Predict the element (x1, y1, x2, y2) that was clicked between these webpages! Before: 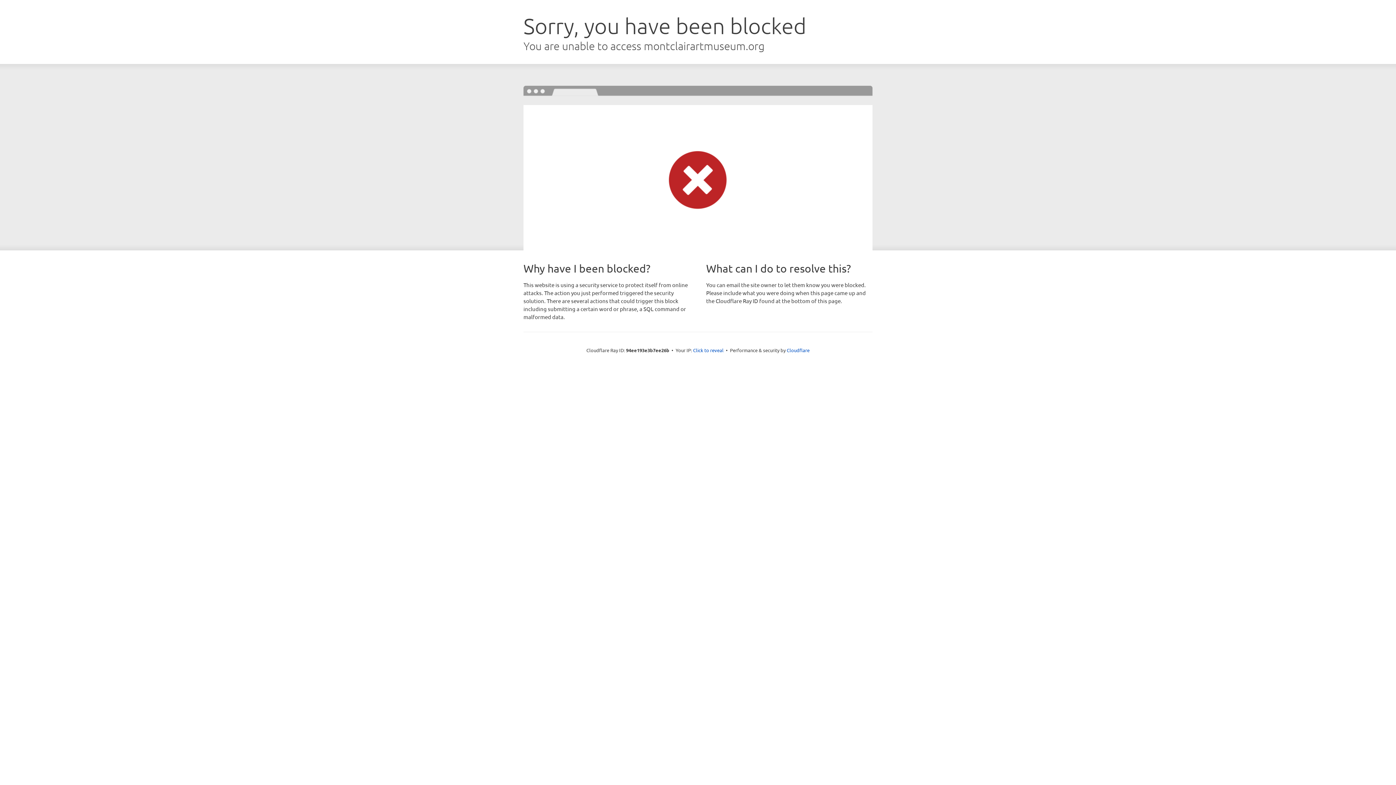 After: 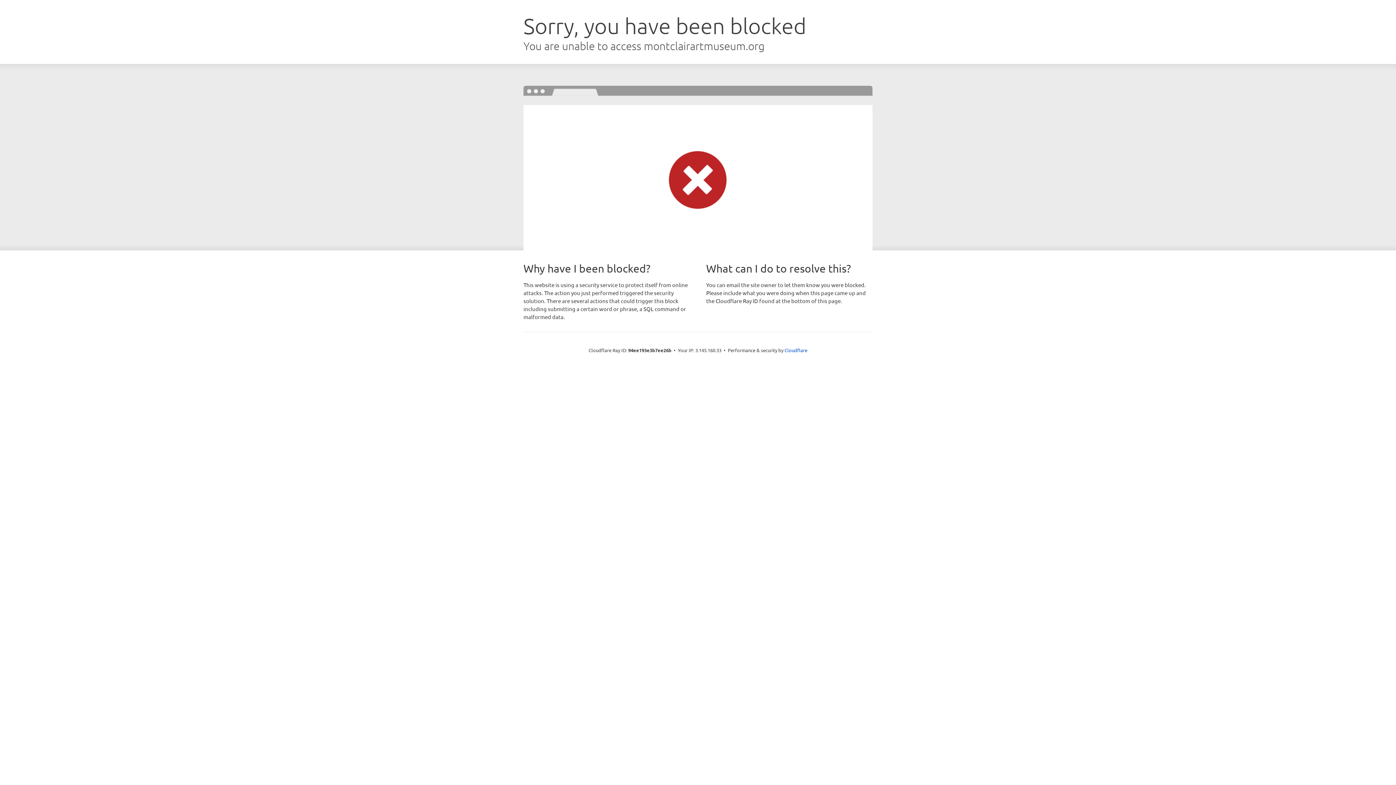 Action: bbox: (693, 346, 723, 353) label: Click to reveal